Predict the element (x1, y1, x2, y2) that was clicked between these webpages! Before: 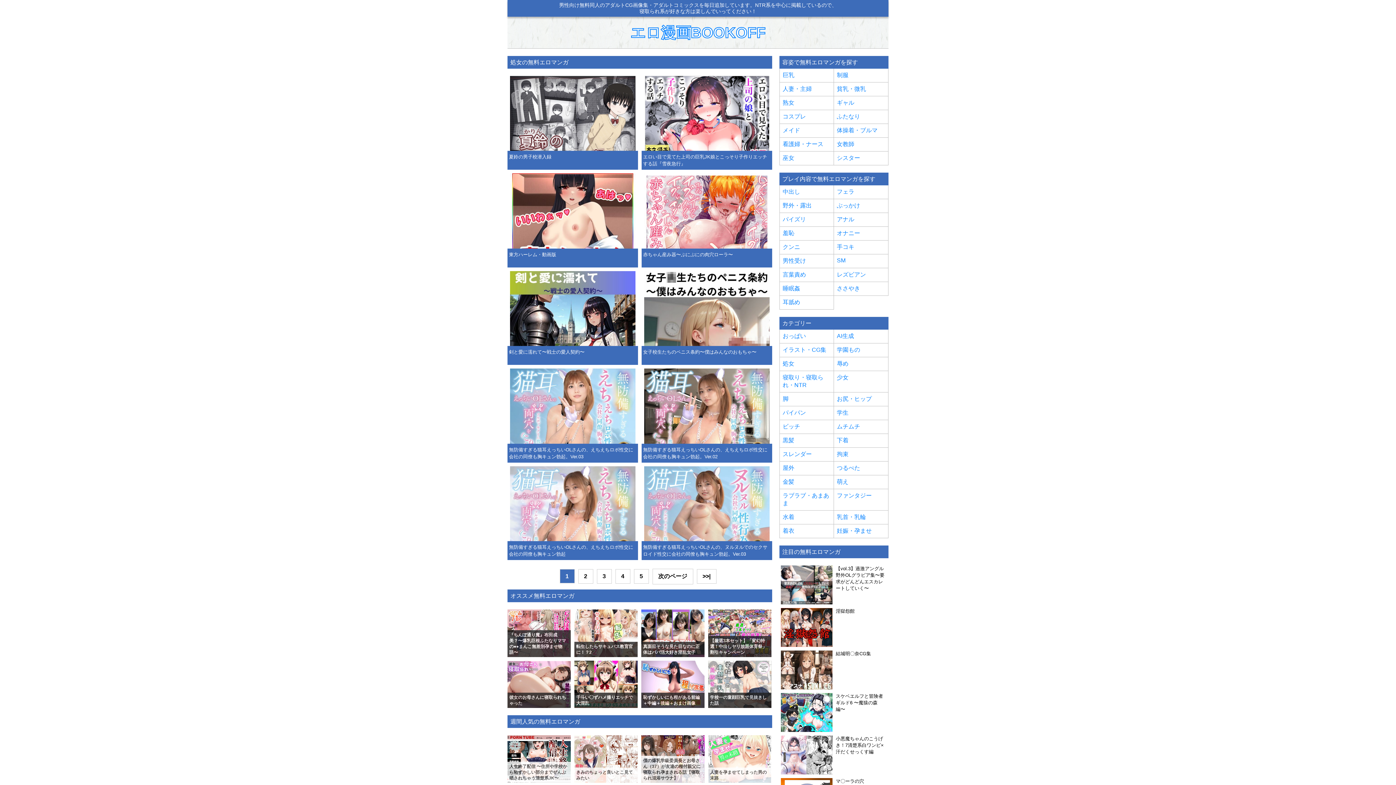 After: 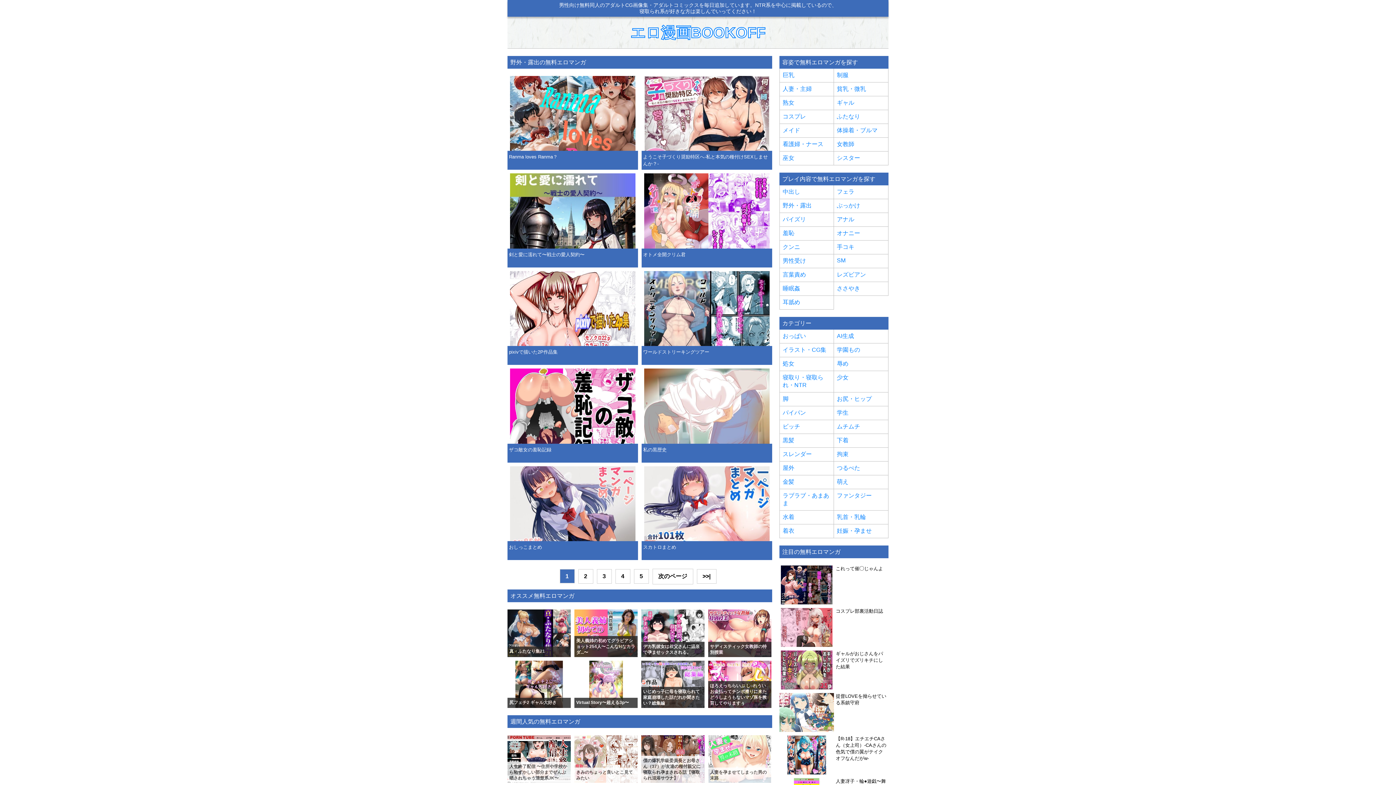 Action: label: 野外・露出 bbox: (782, 202, 830, 209)